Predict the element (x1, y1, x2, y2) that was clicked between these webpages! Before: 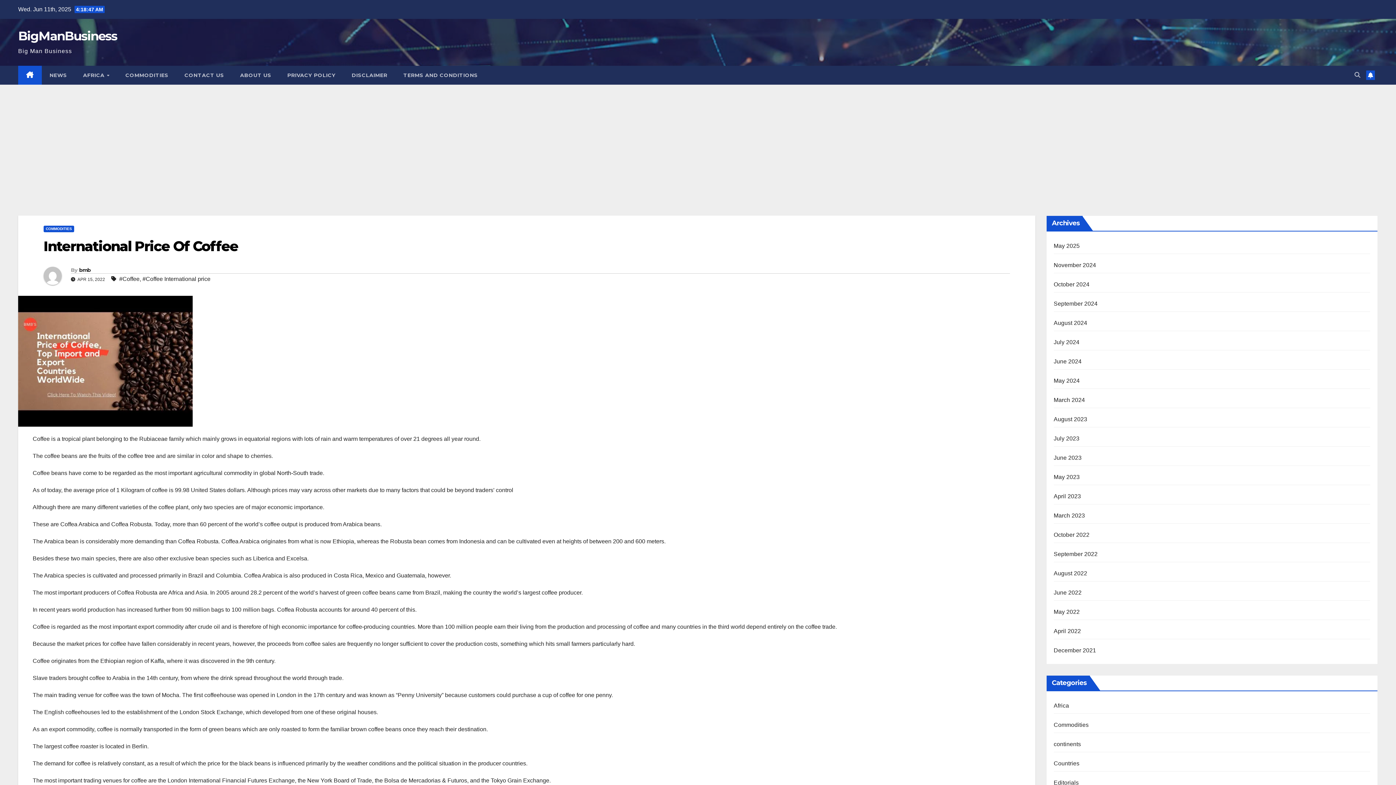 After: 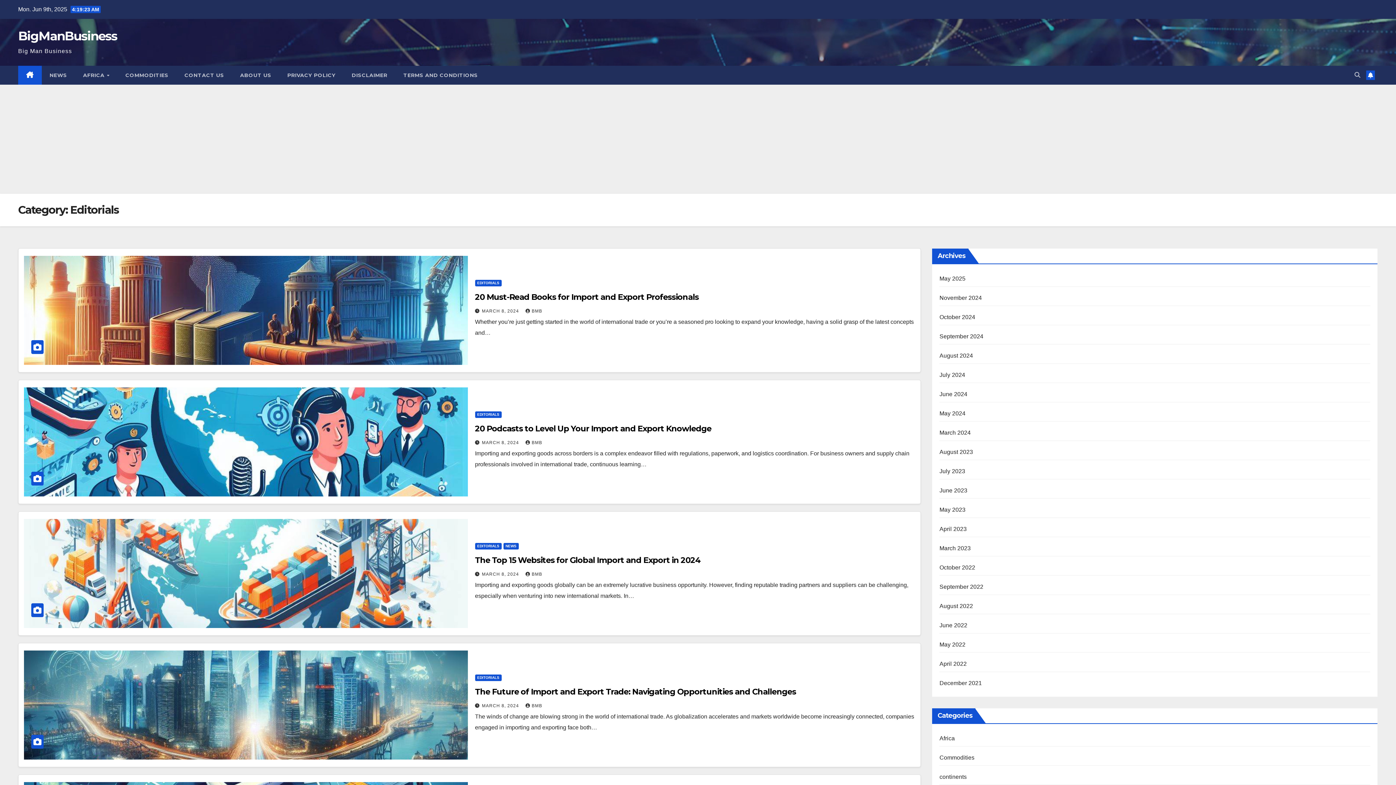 Action: bbox: (1054, 780, 1079, 786) label: Editorials